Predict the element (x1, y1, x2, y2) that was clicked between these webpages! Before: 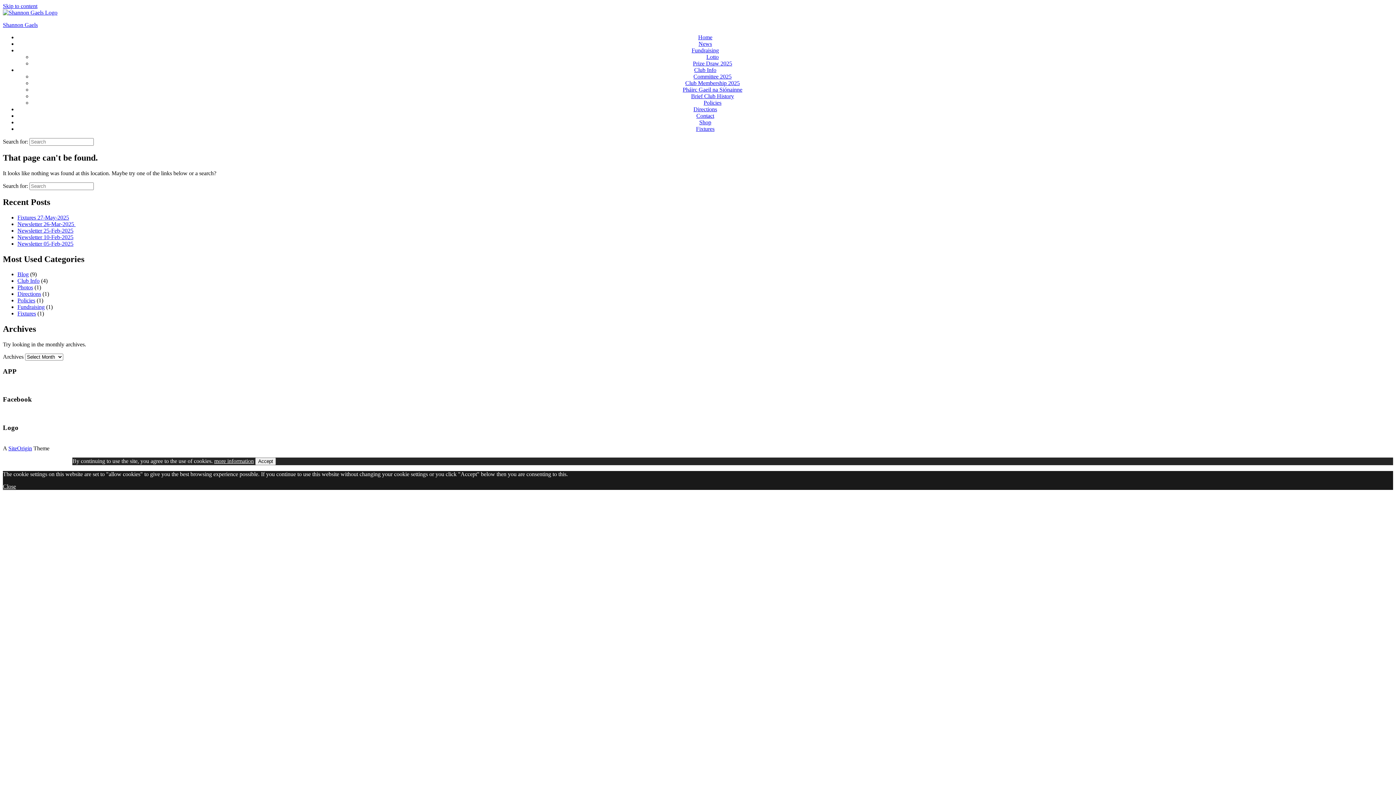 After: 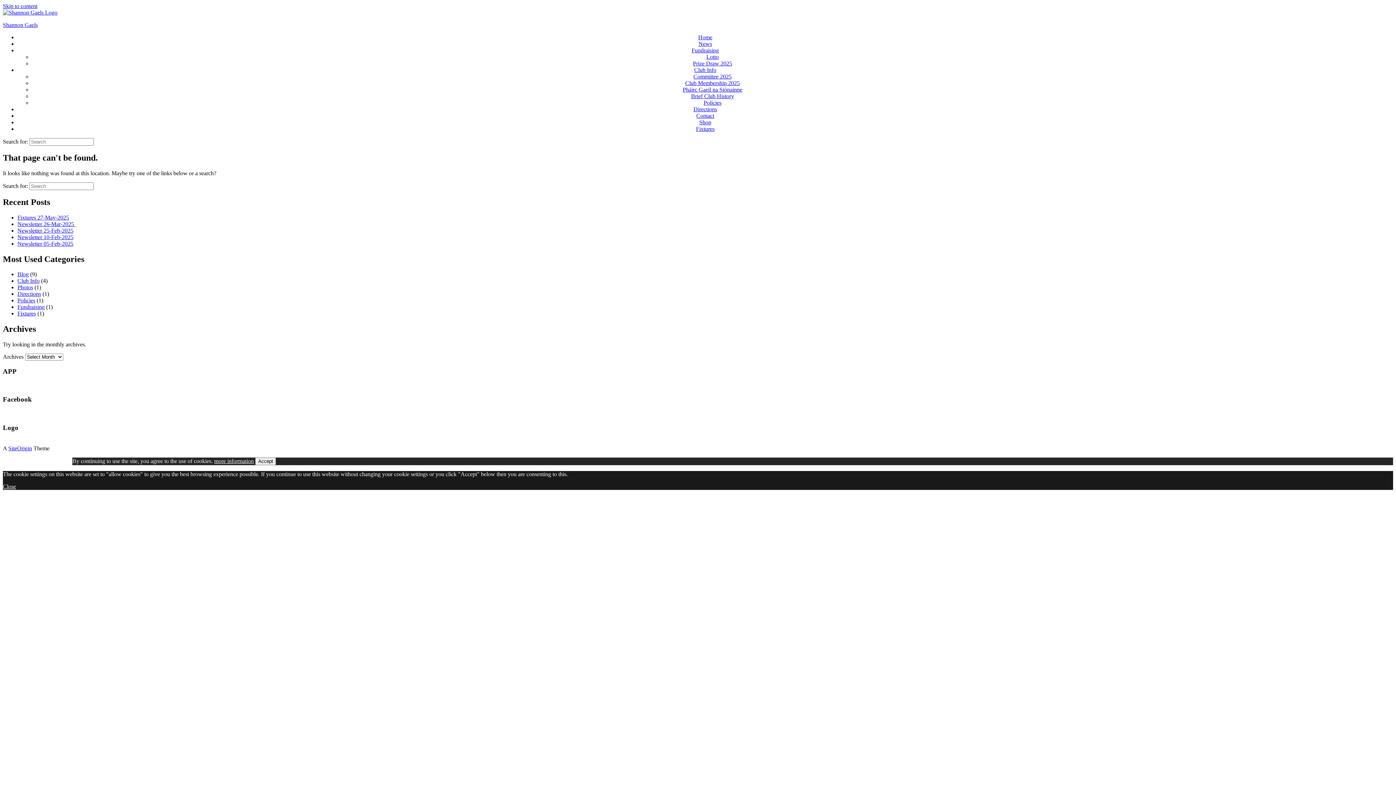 Action: bbox: (2, 483, 16, 489) label: Close